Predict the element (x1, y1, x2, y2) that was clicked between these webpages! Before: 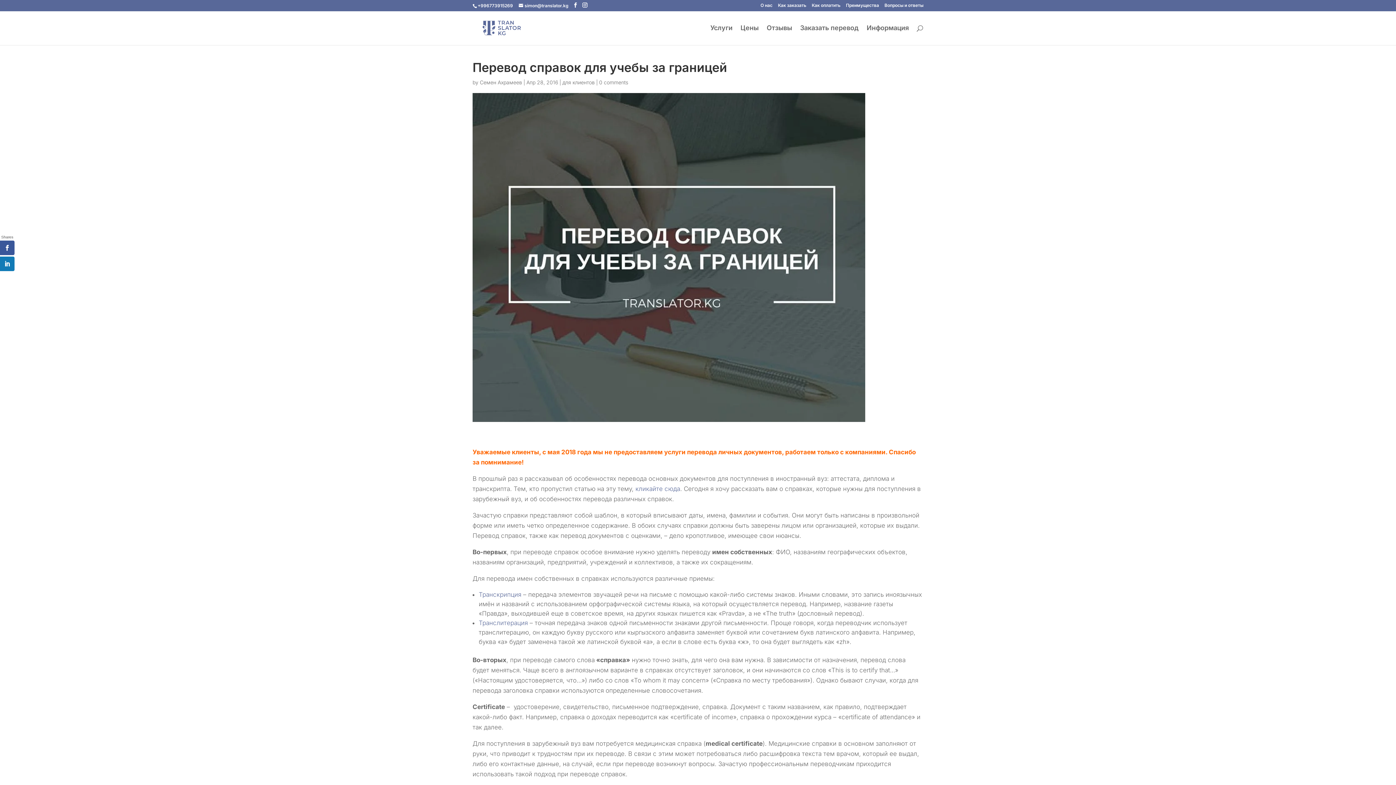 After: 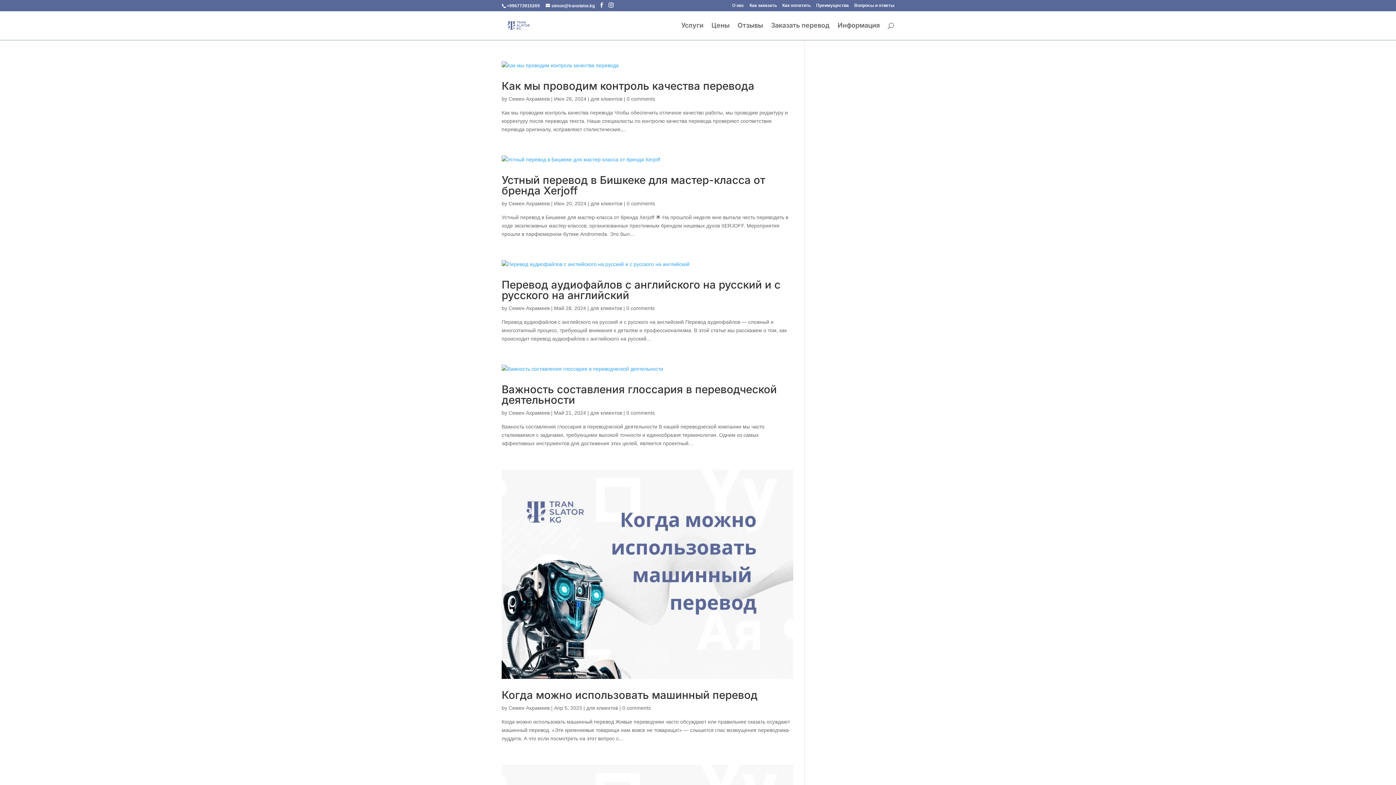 Action: label: для клиентов bbox: (562, 79, 594, 85)